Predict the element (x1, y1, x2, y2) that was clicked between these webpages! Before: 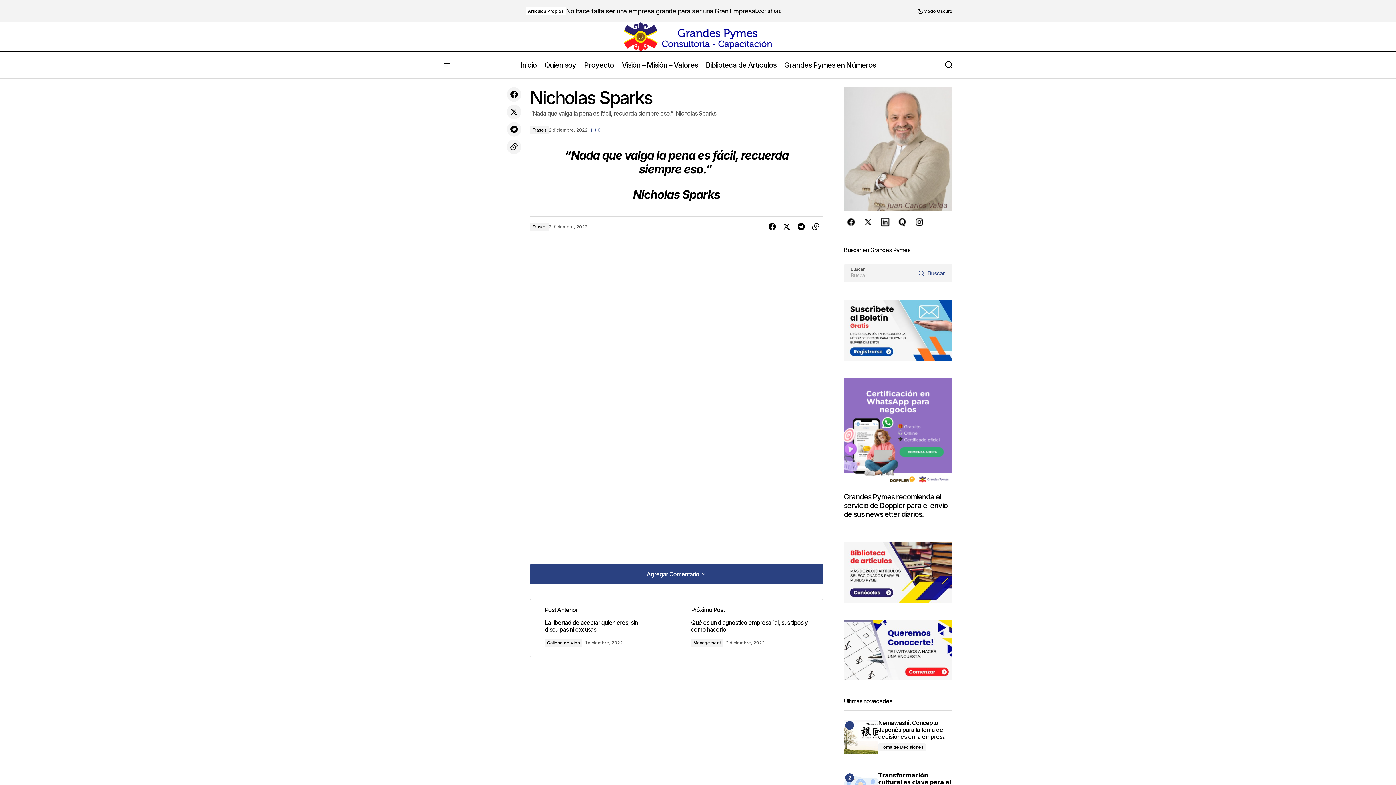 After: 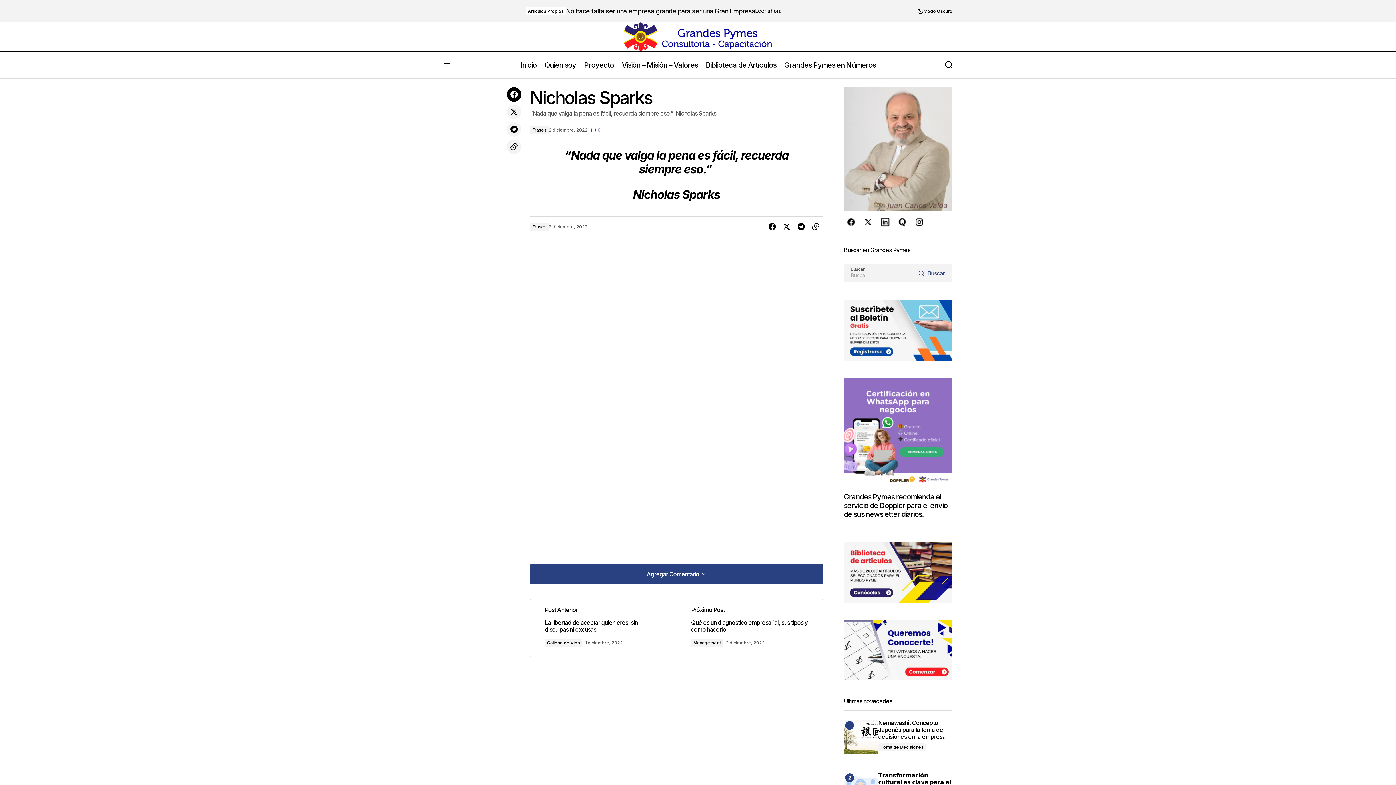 Action: bbox: (505, 85, 522, 103)